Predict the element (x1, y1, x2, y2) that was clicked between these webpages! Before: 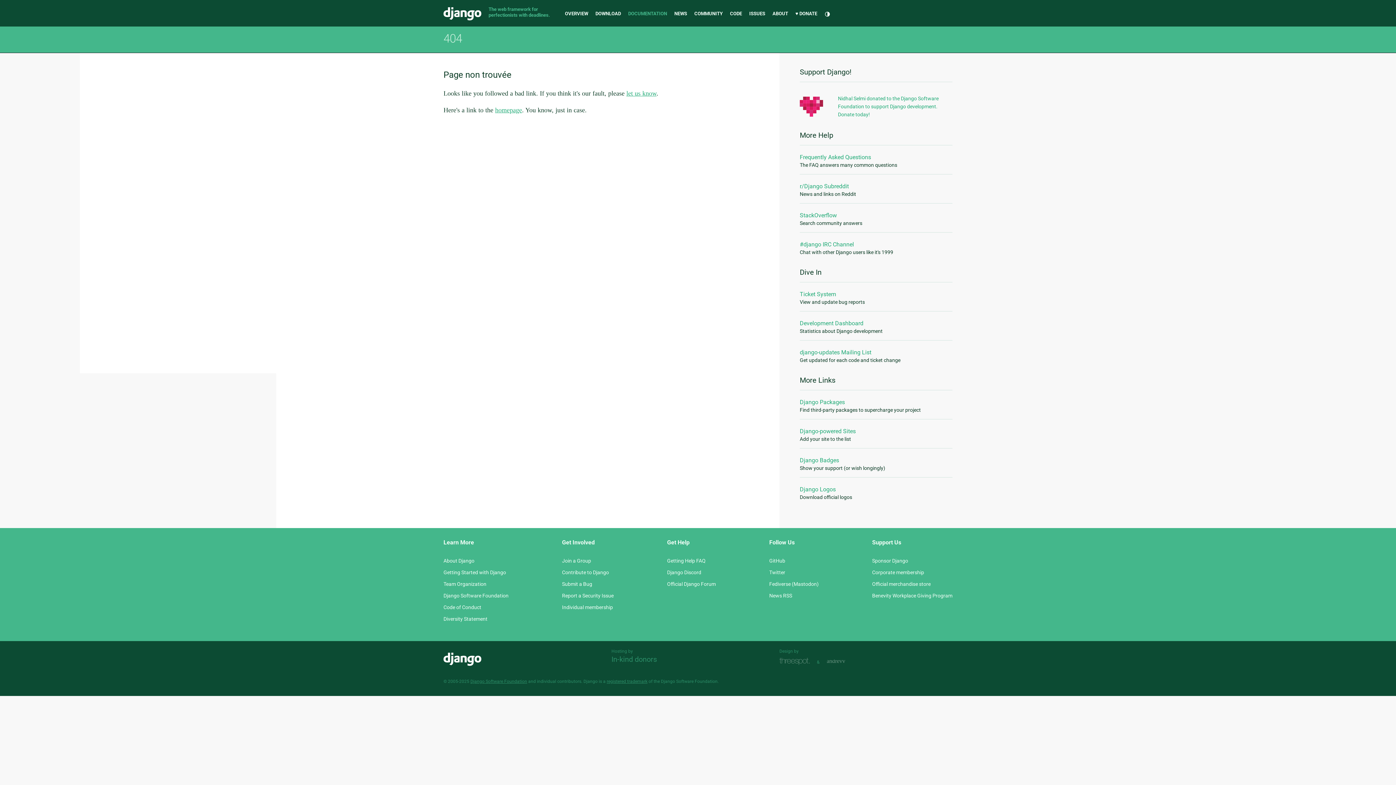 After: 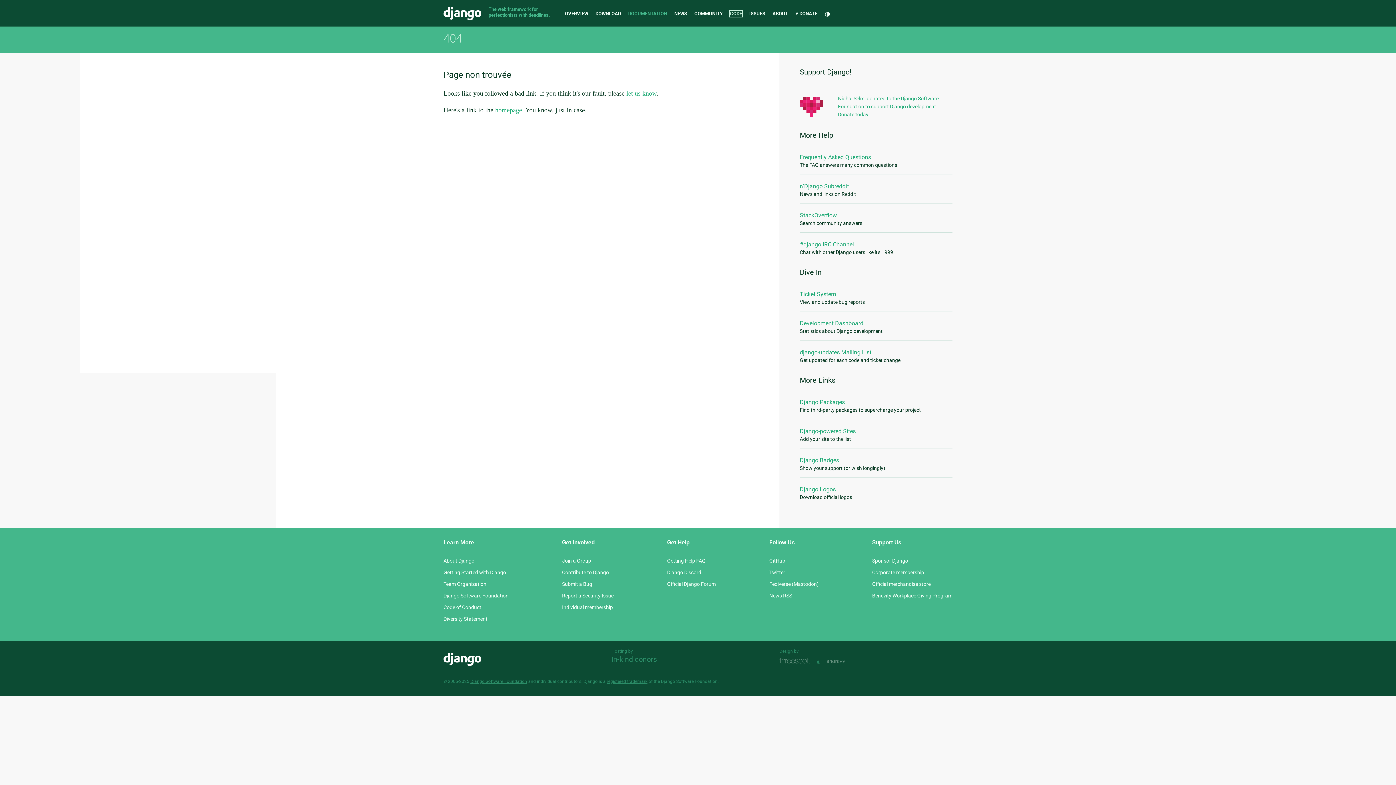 Action: bbox: (730, 10, 742, 16) label: CODE